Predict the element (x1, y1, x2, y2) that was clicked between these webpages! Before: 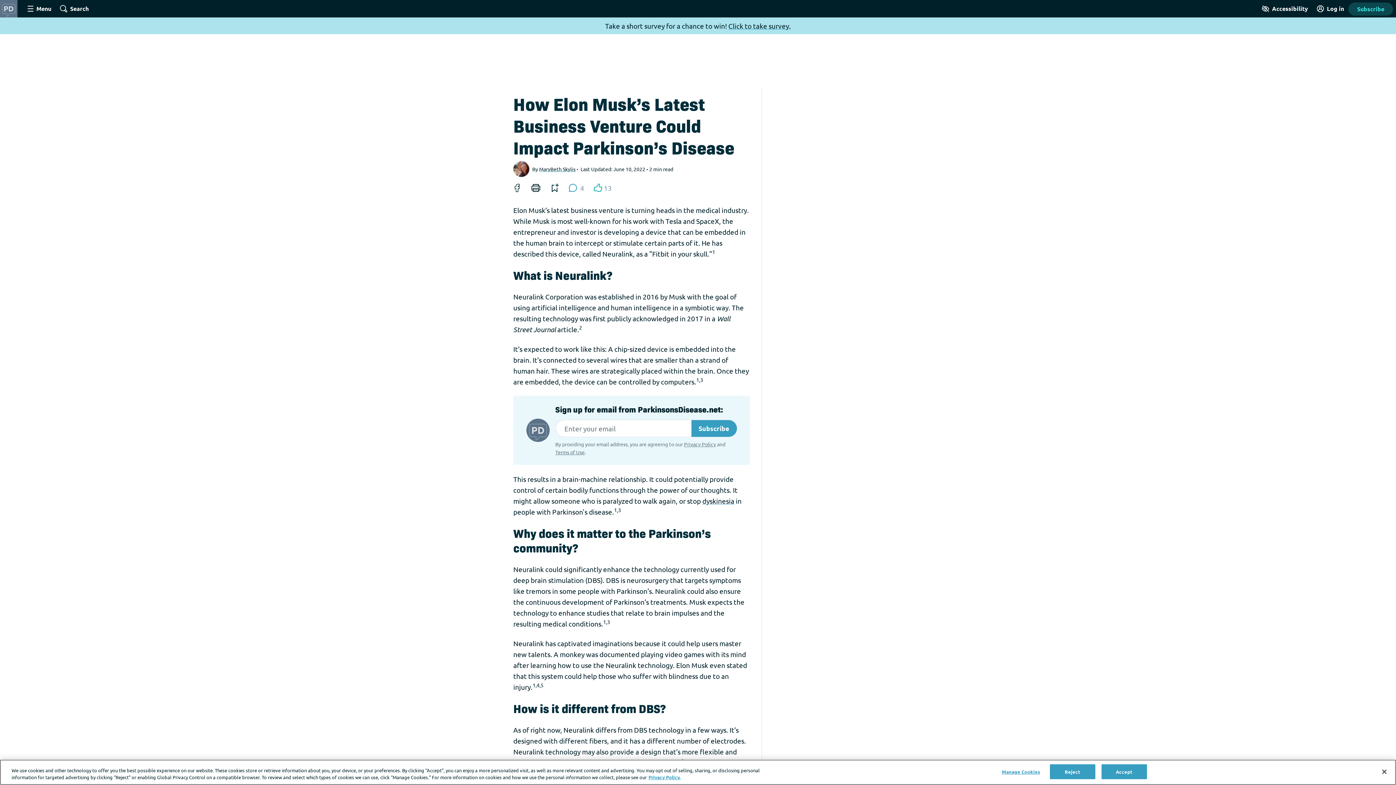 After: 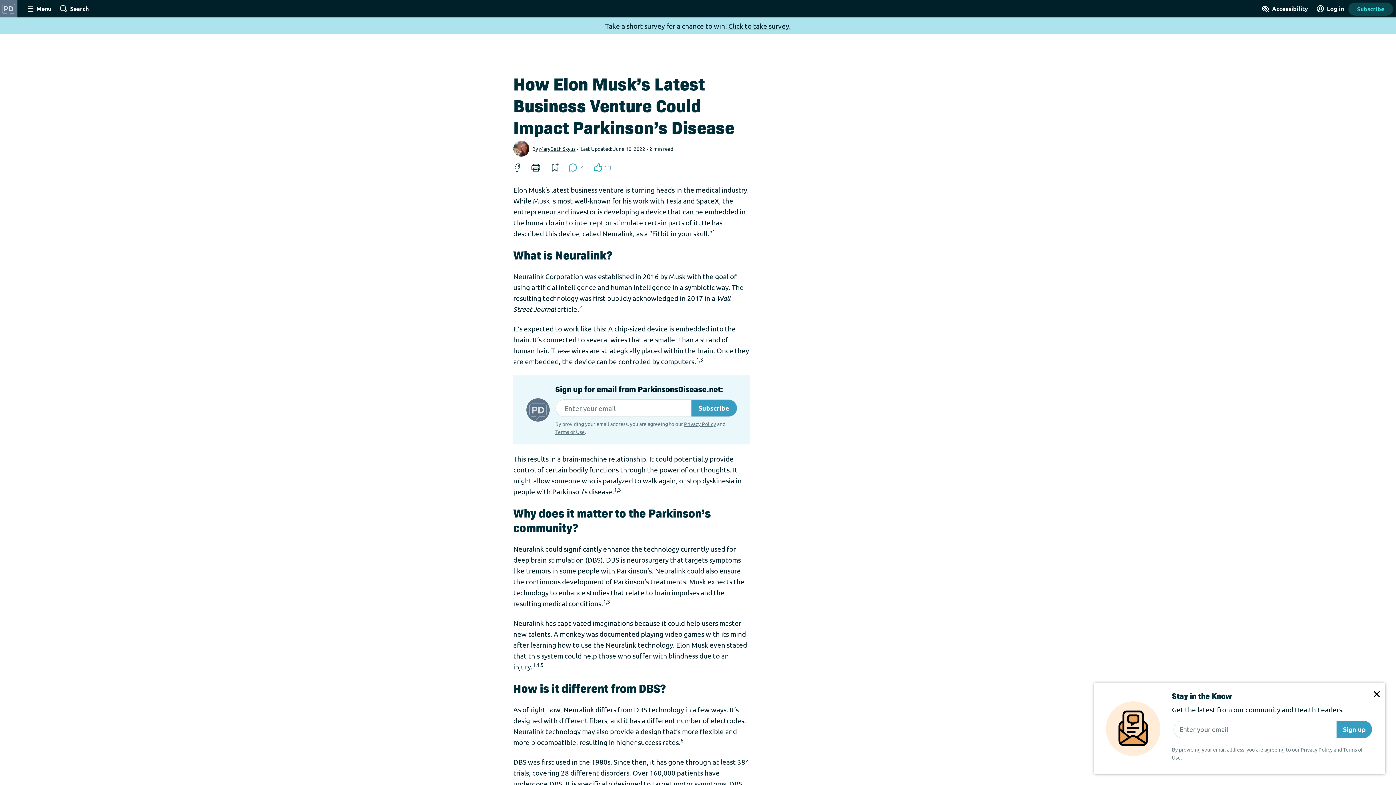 Action: label: Subscribe bbox: (691, 420, 737, 437)